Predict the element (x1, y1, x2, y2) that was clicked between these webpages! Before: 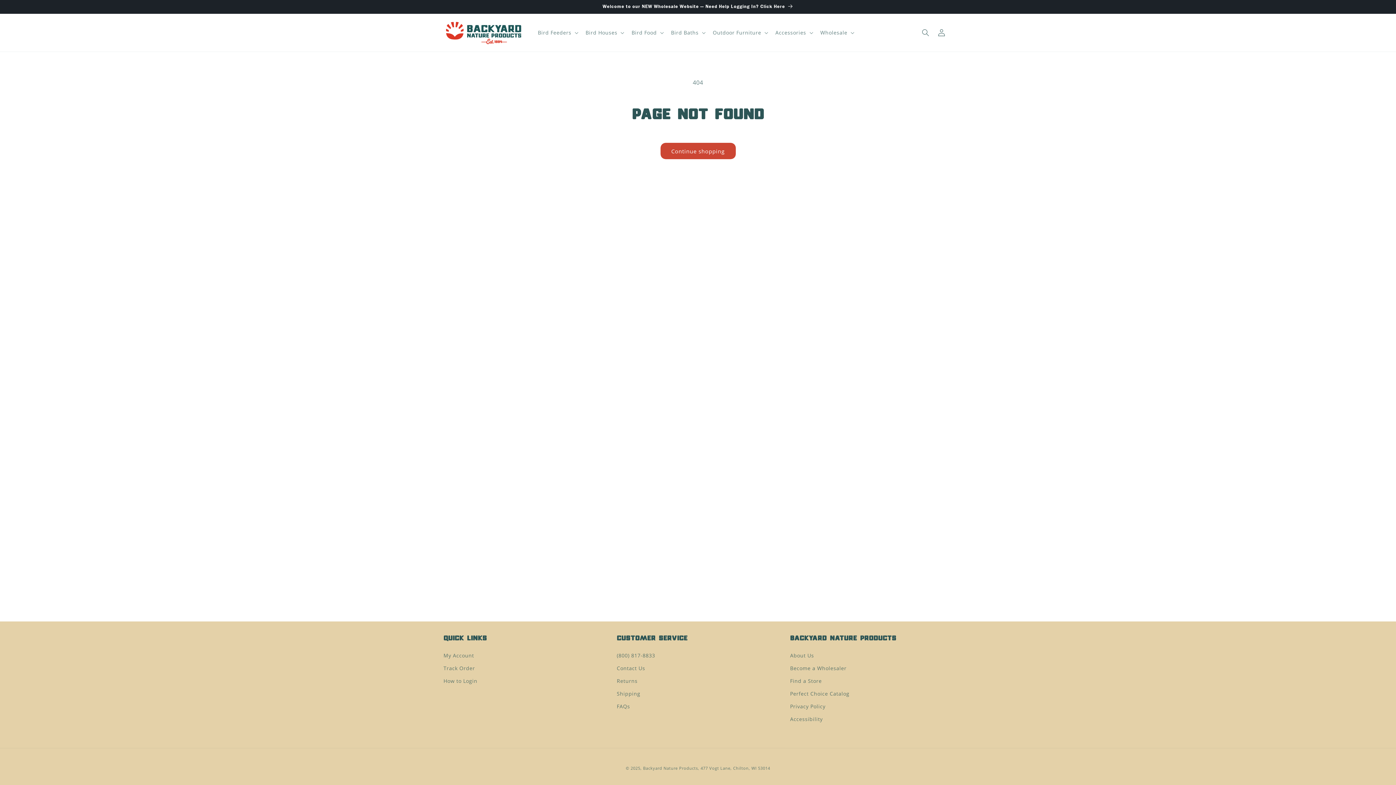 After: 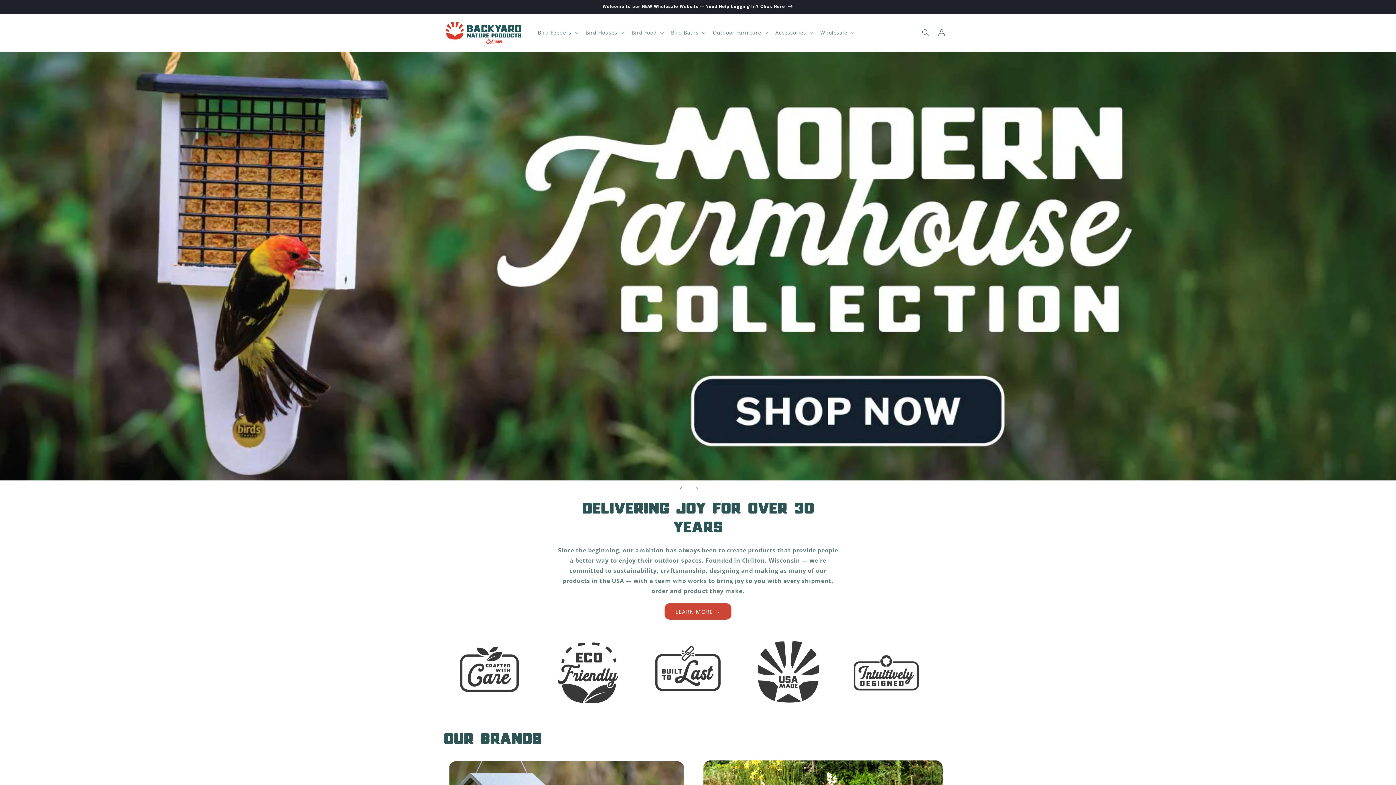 Action: bbox: (440, 16, 526, 48)